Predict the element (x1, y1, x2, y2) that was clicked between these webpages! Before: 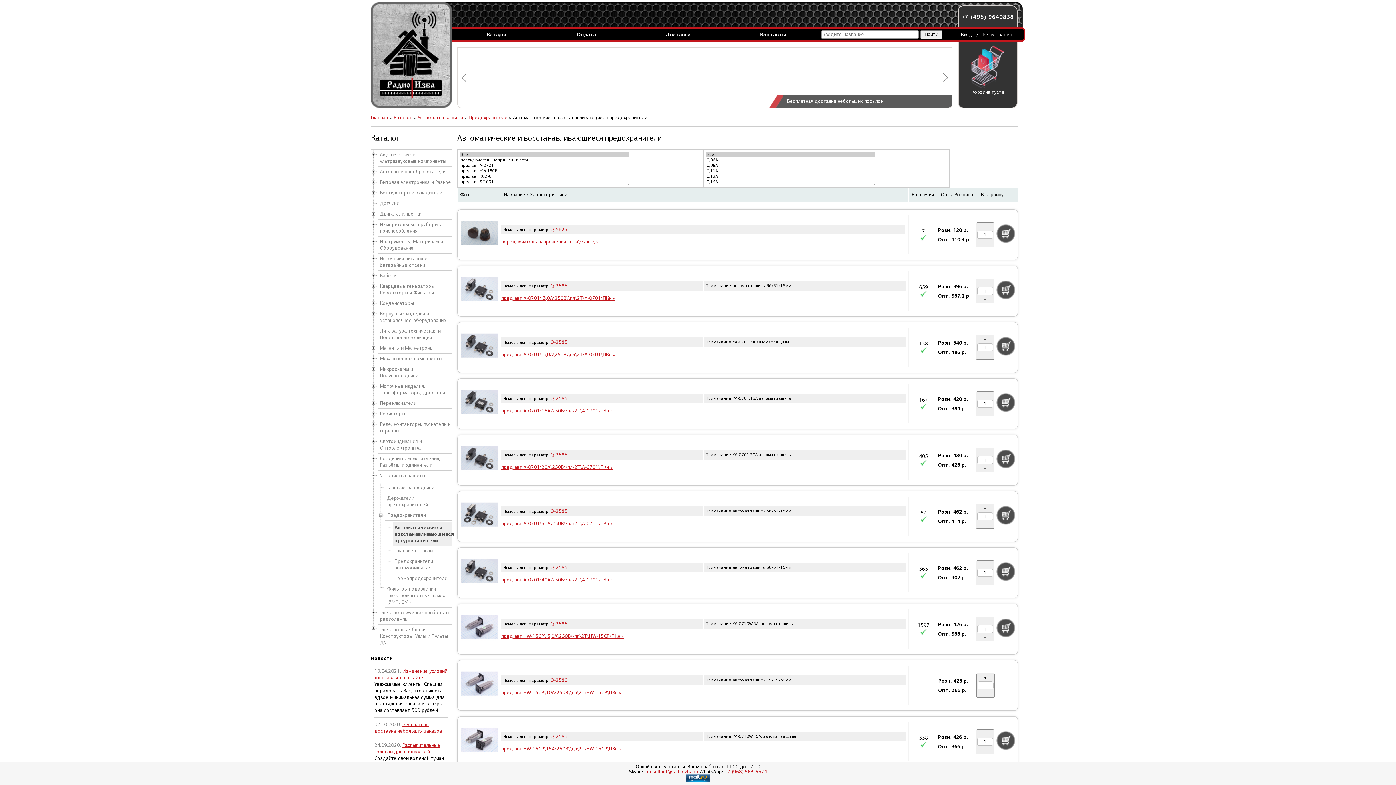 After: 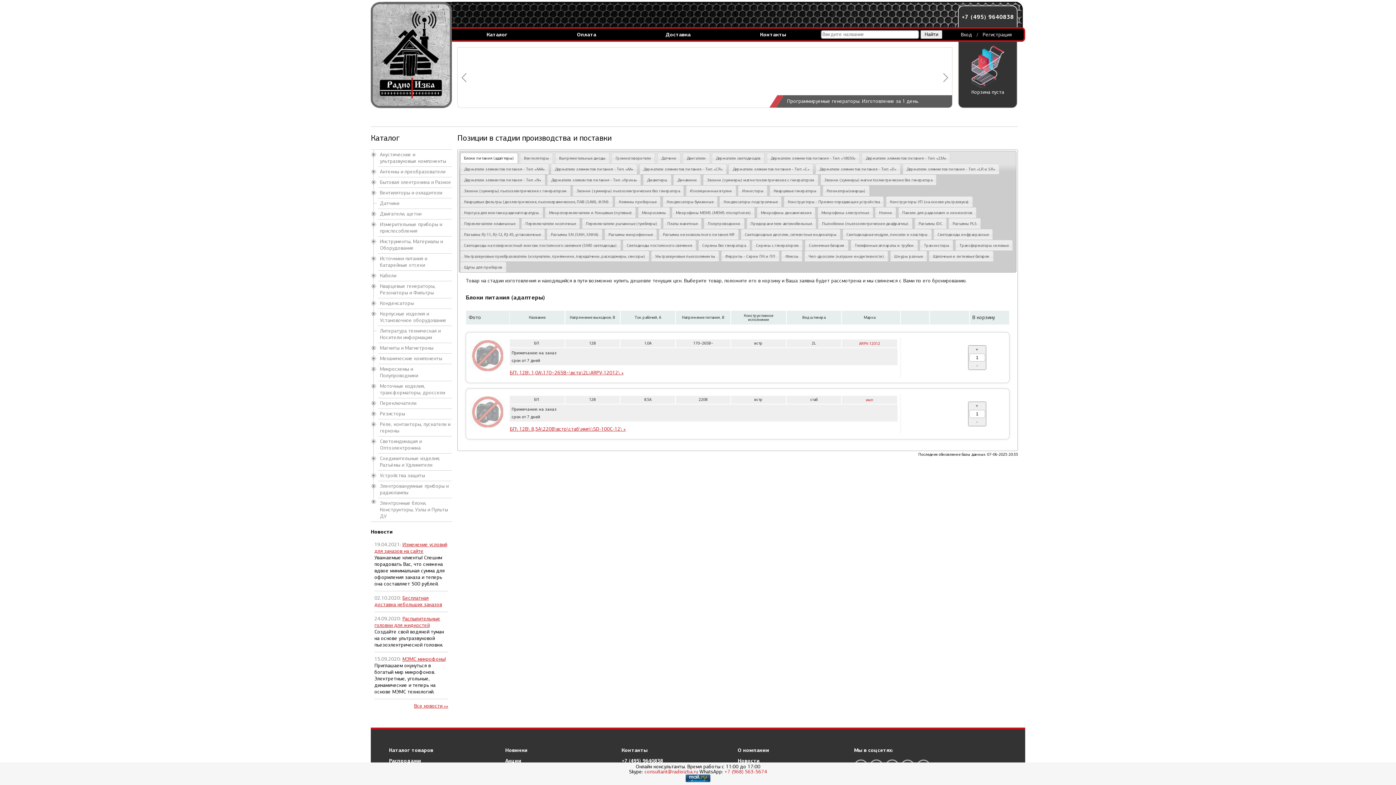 Action: label: Товар по предварительному заказу это экономия финансов. bbox: (457, 47, 952, 107)